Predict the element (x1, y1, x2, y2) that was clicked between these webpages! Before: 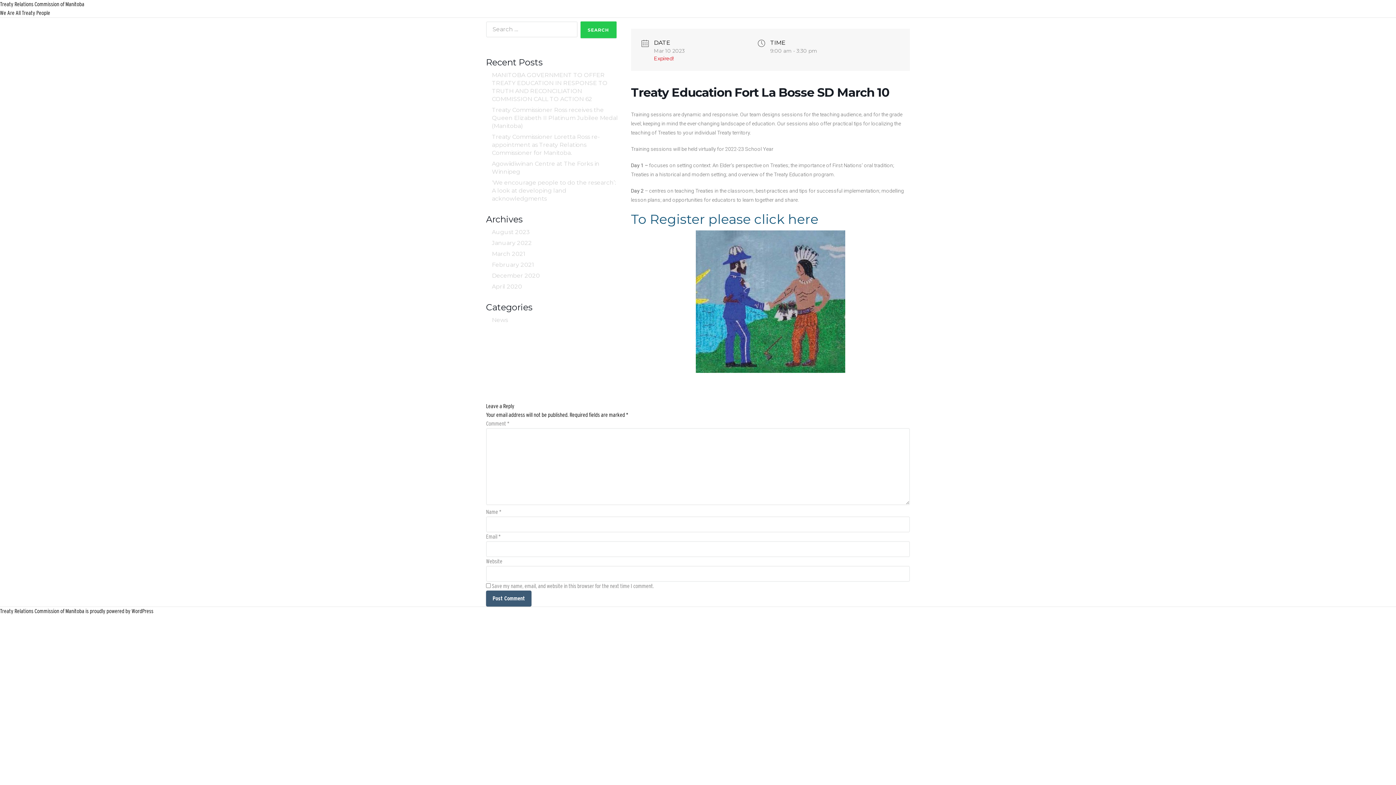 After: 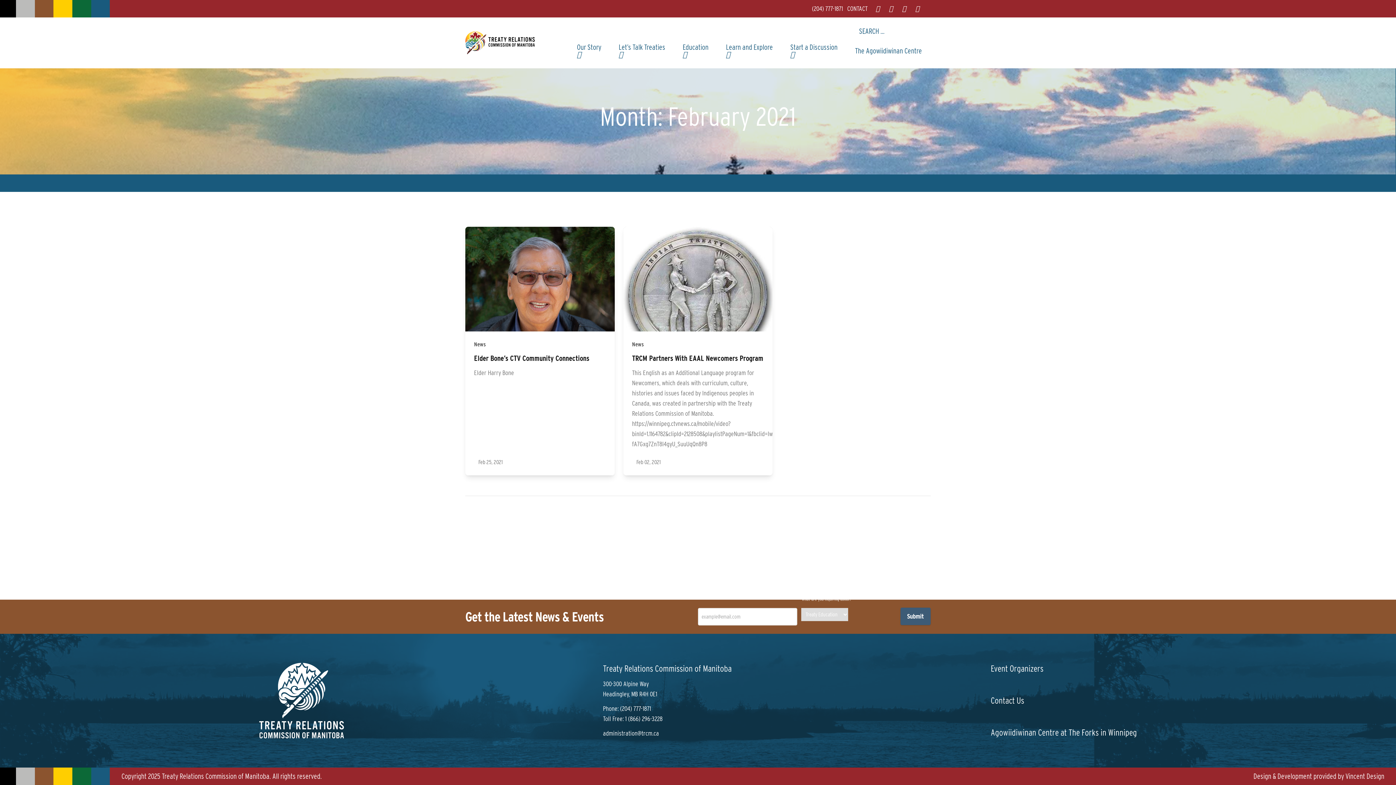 Action: bbox: (492, 261, 534, 268) label: February 2021